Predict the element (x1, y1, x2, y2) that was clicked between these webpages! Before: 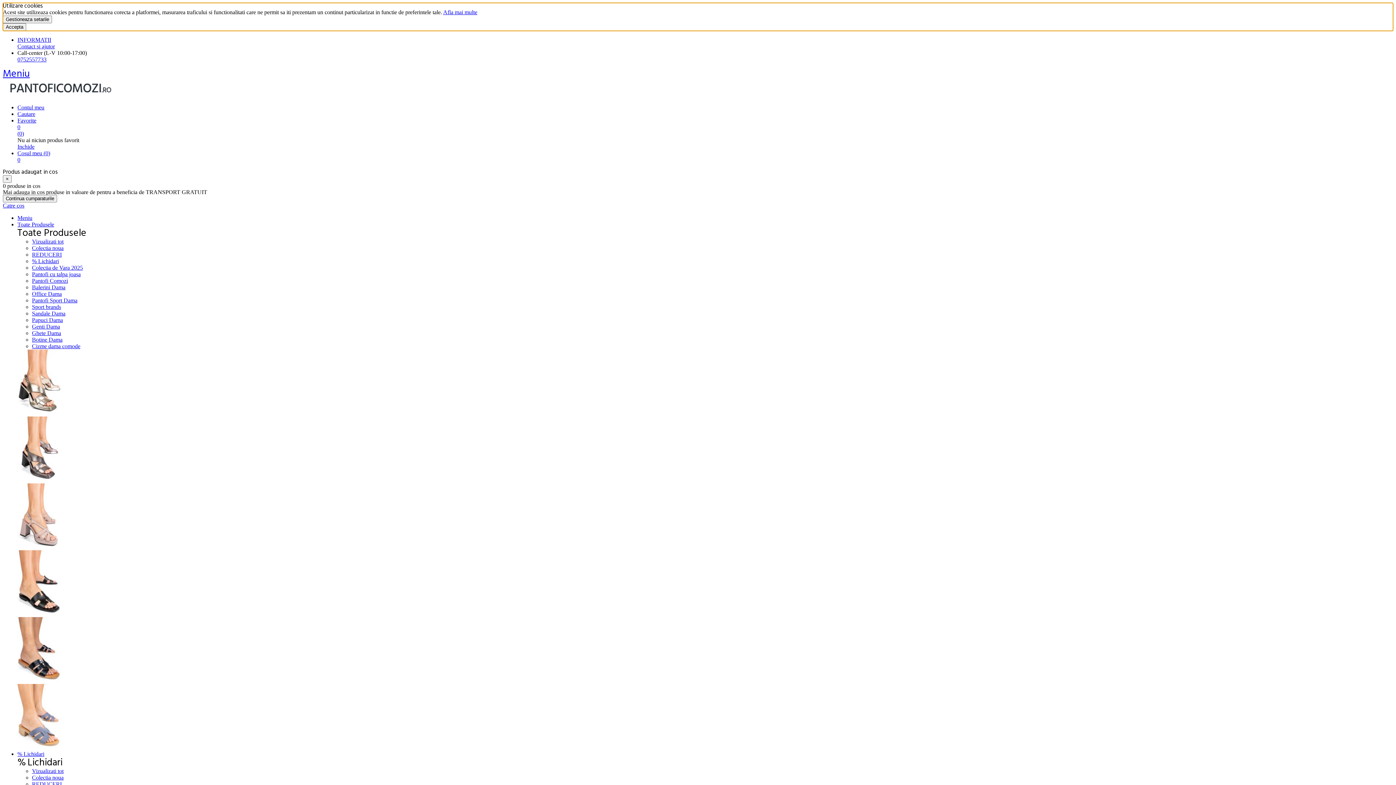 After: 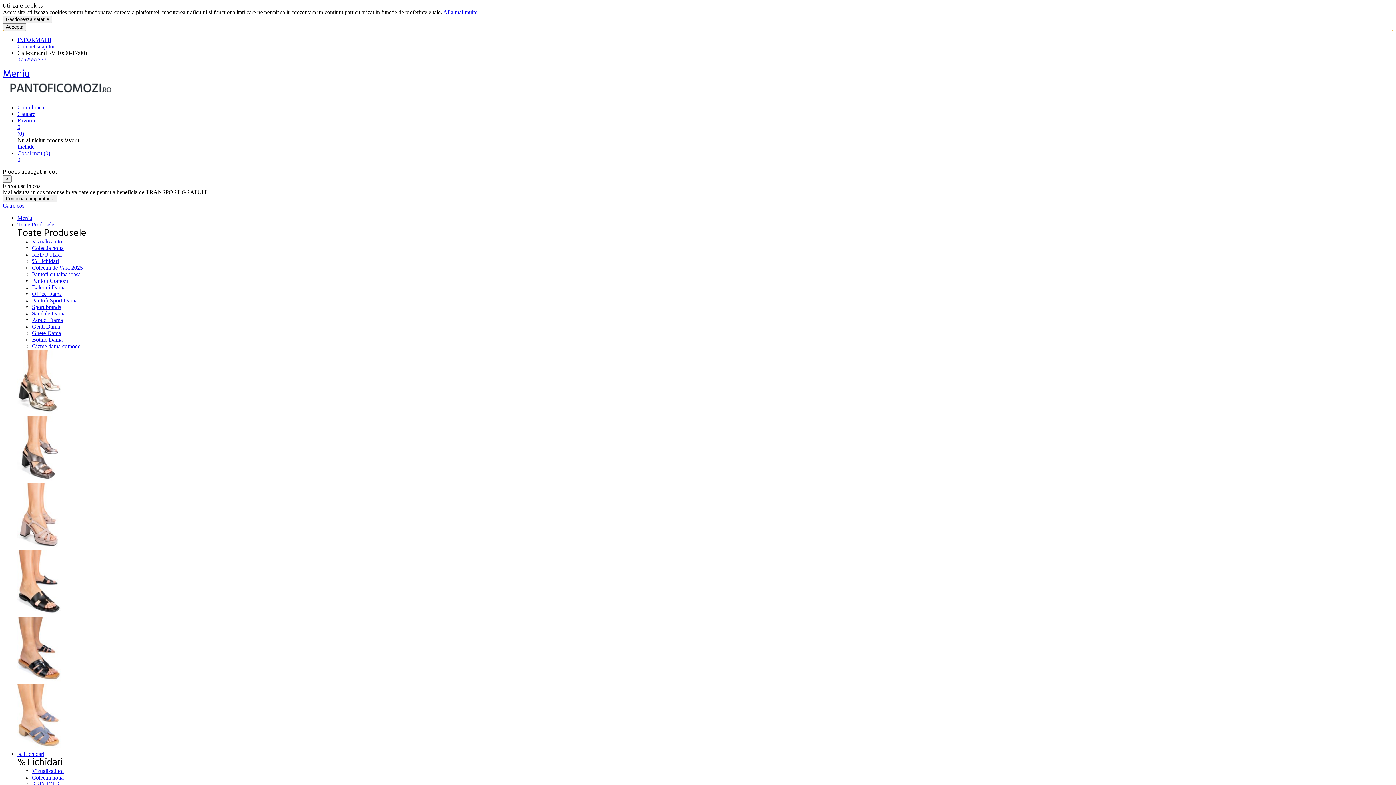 Action: label: % Lichidari bbox: (17, 751, 44, 757)